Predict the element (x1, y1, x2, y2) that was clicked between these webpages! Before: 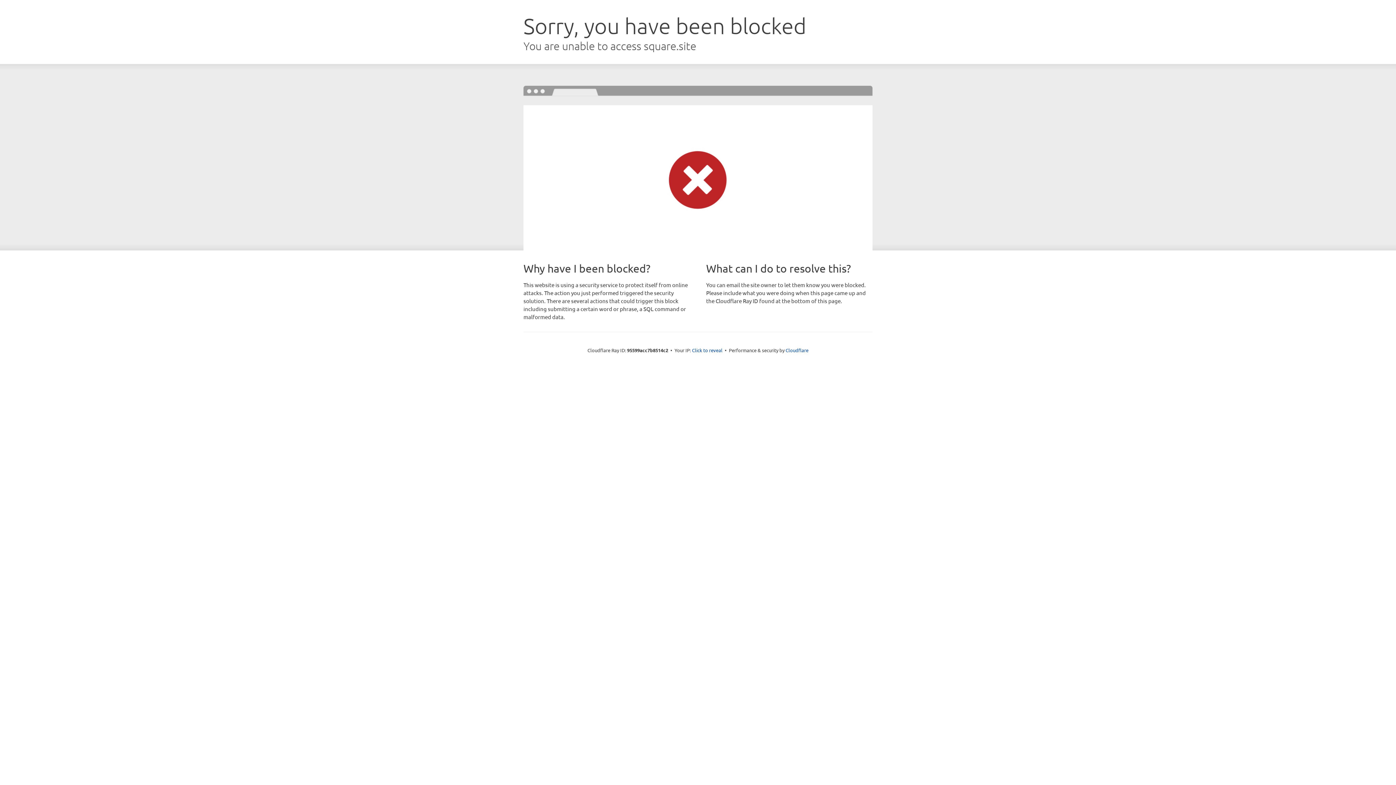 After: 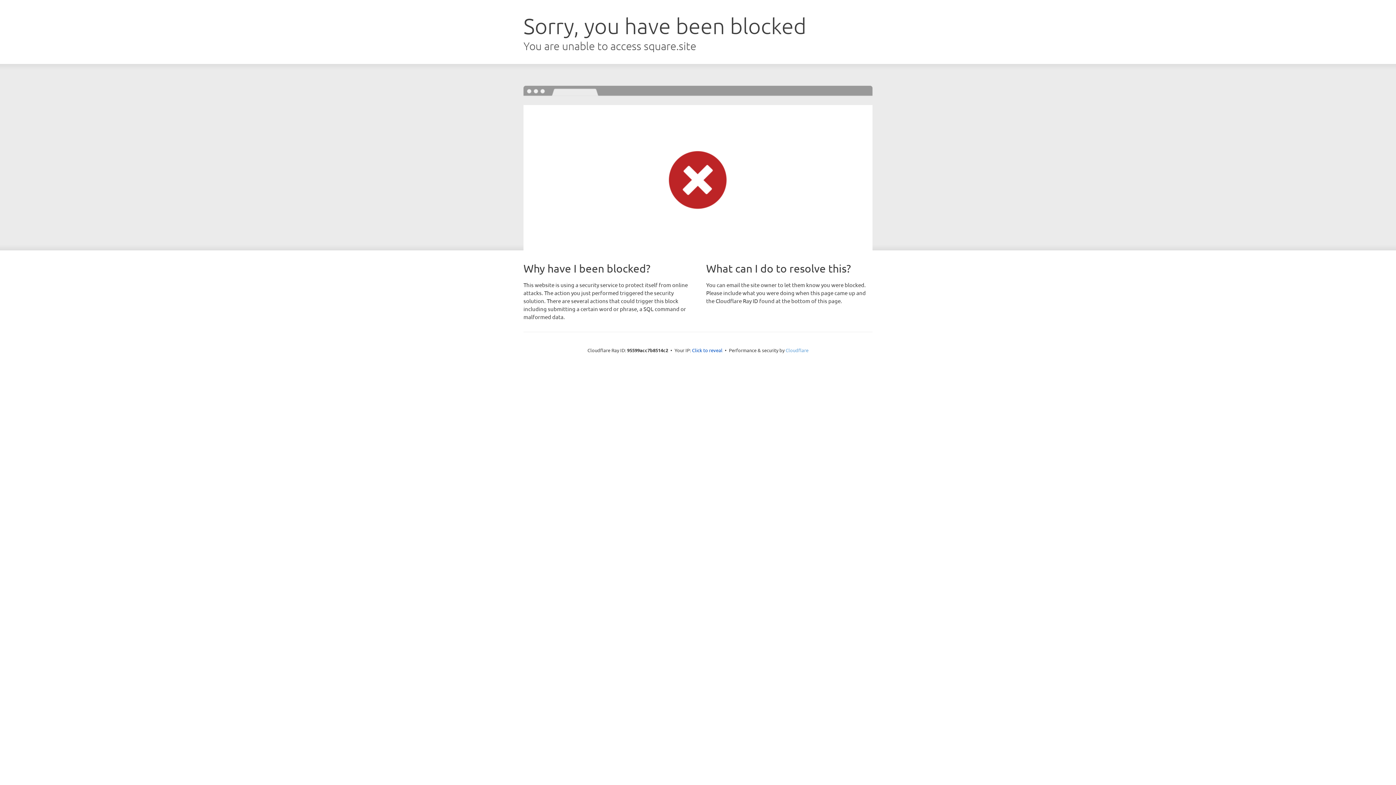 Action: label: Cloudflare bbox: (785, 347, 808, 353)